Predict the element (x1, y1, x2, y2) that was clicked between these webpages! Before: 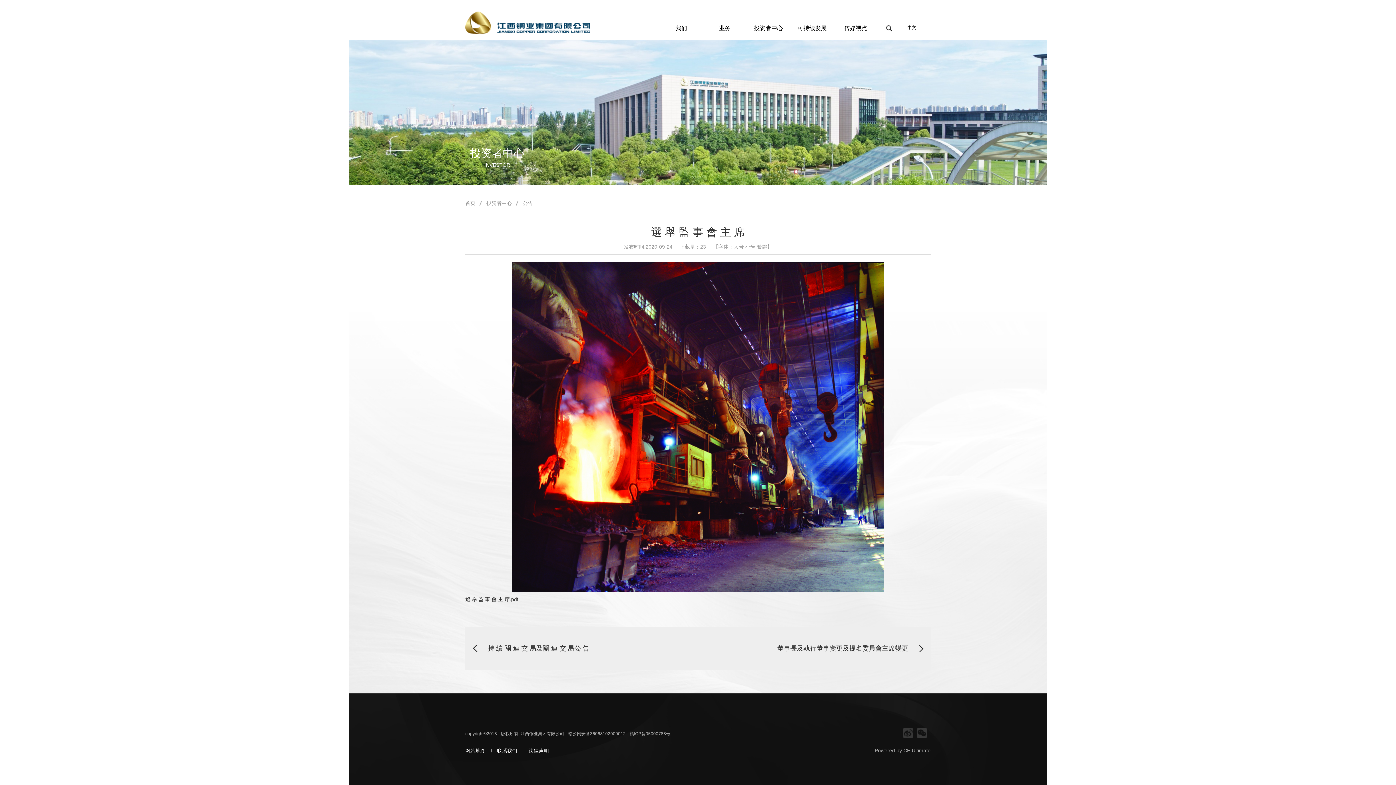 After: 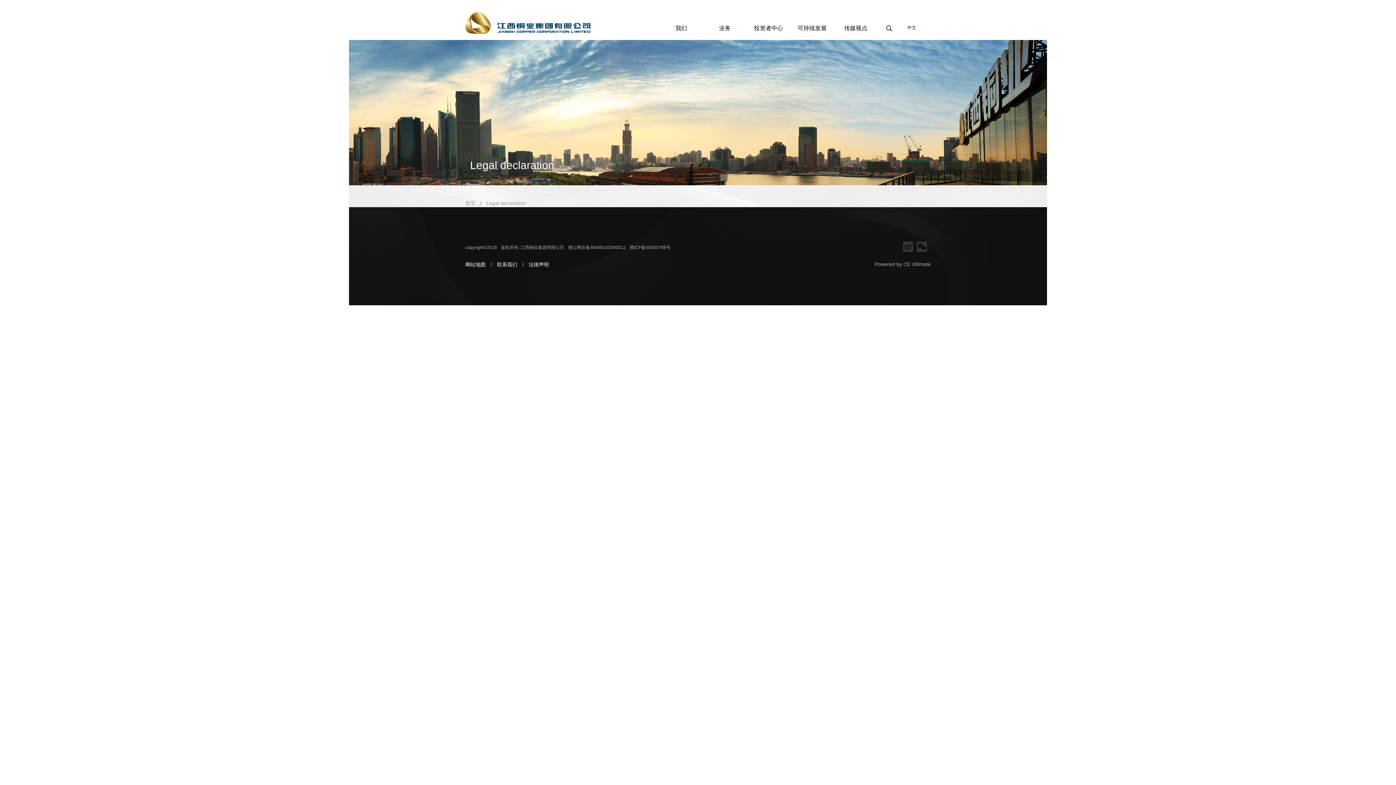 Action: label: 法律声明 bbox: (528, 748, 549, 753)